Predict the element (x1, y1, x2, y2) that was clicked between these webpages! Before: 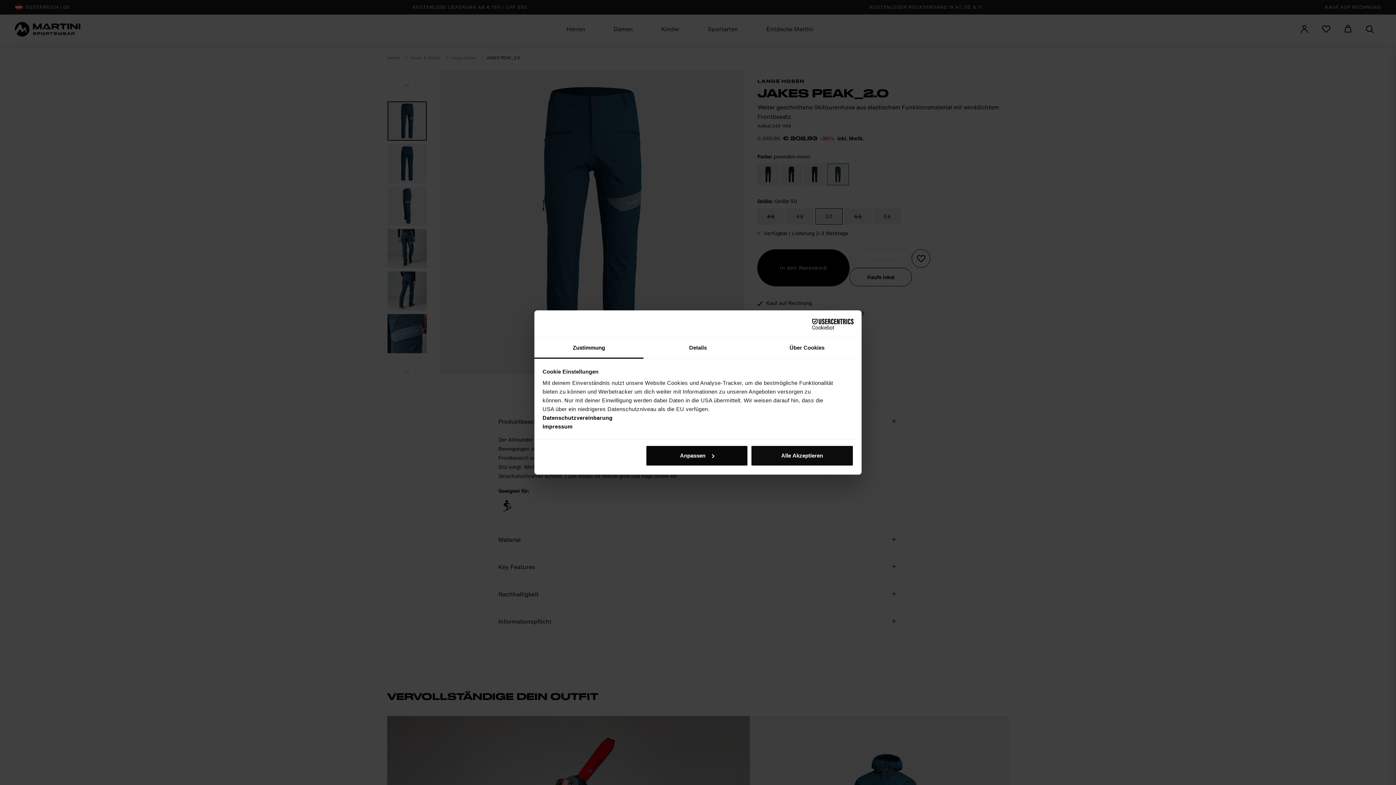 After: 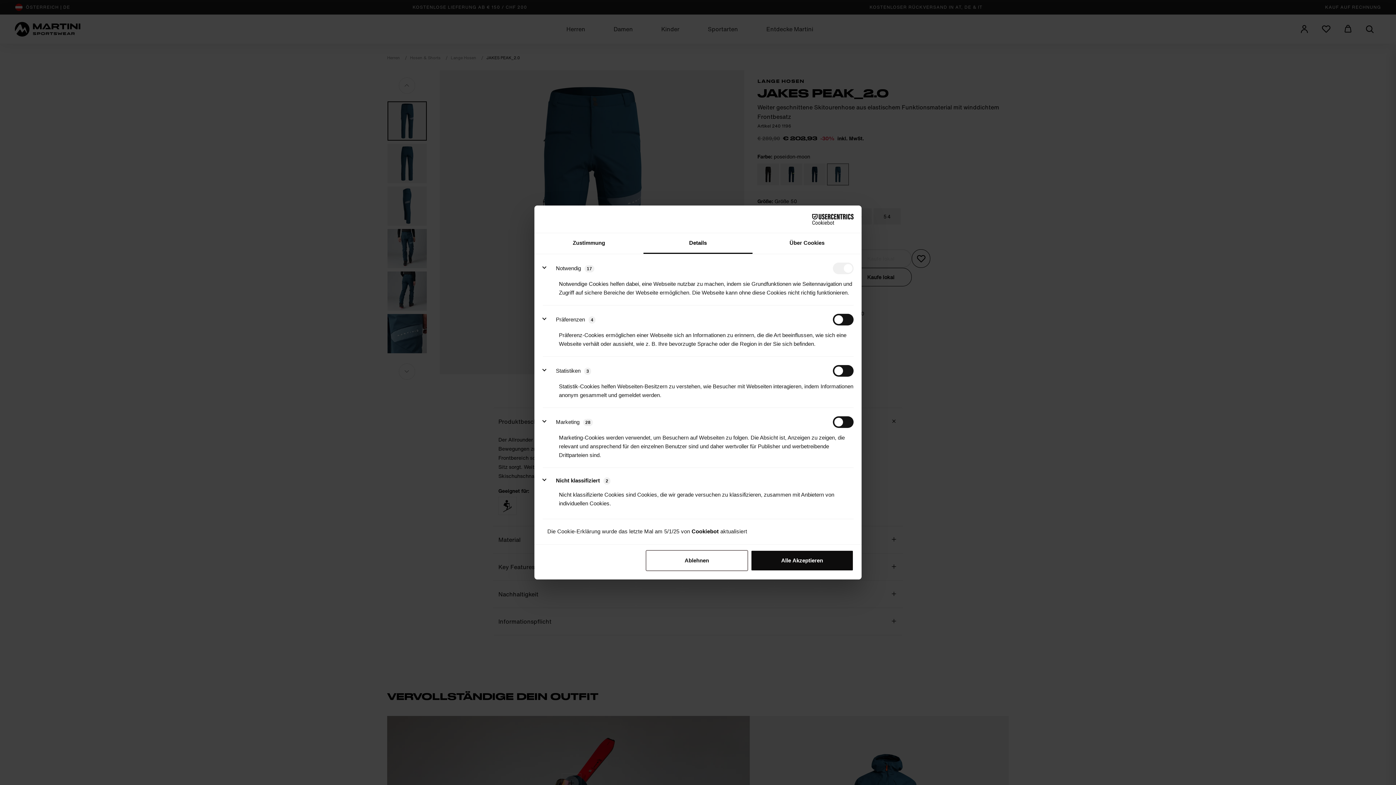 Action: bbox: (645, 445, 748, 466) label: Anpassen